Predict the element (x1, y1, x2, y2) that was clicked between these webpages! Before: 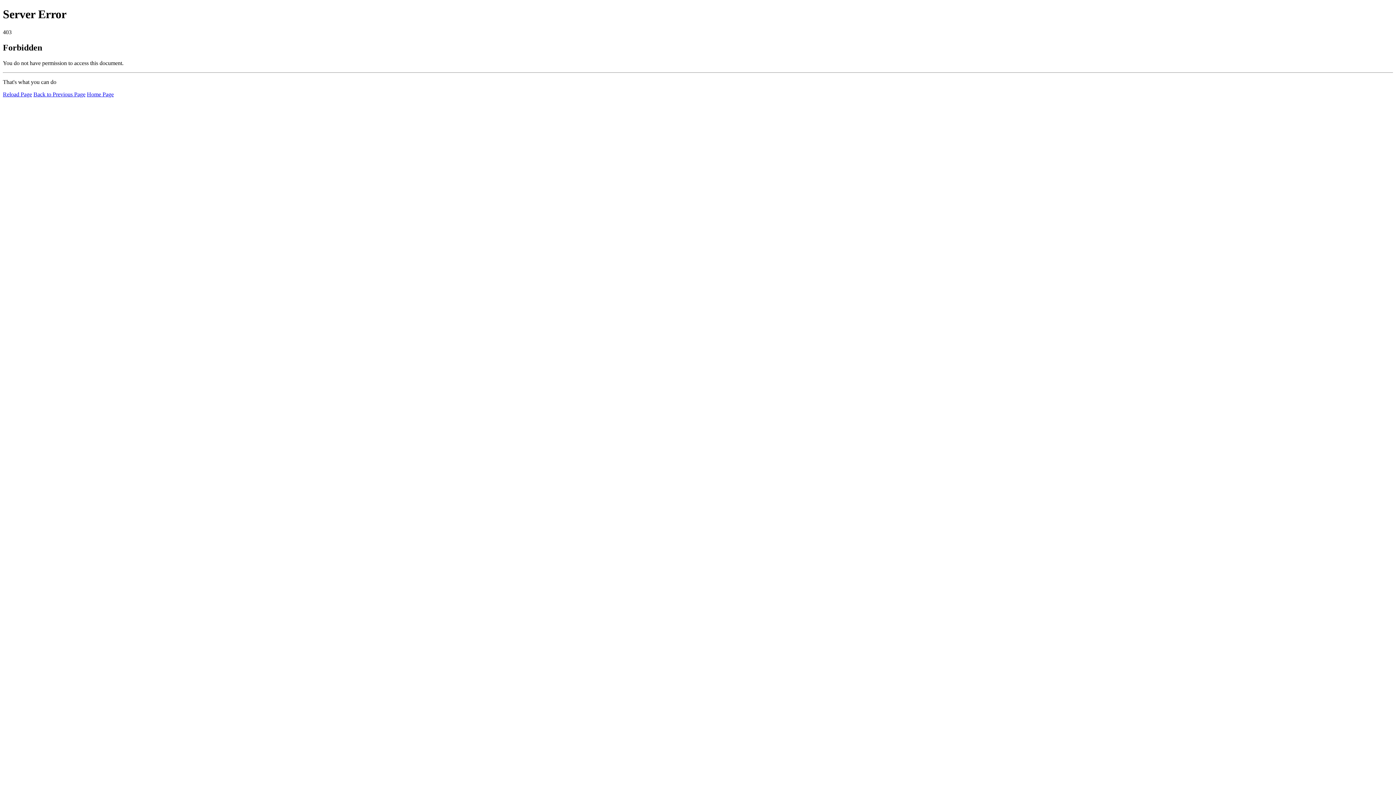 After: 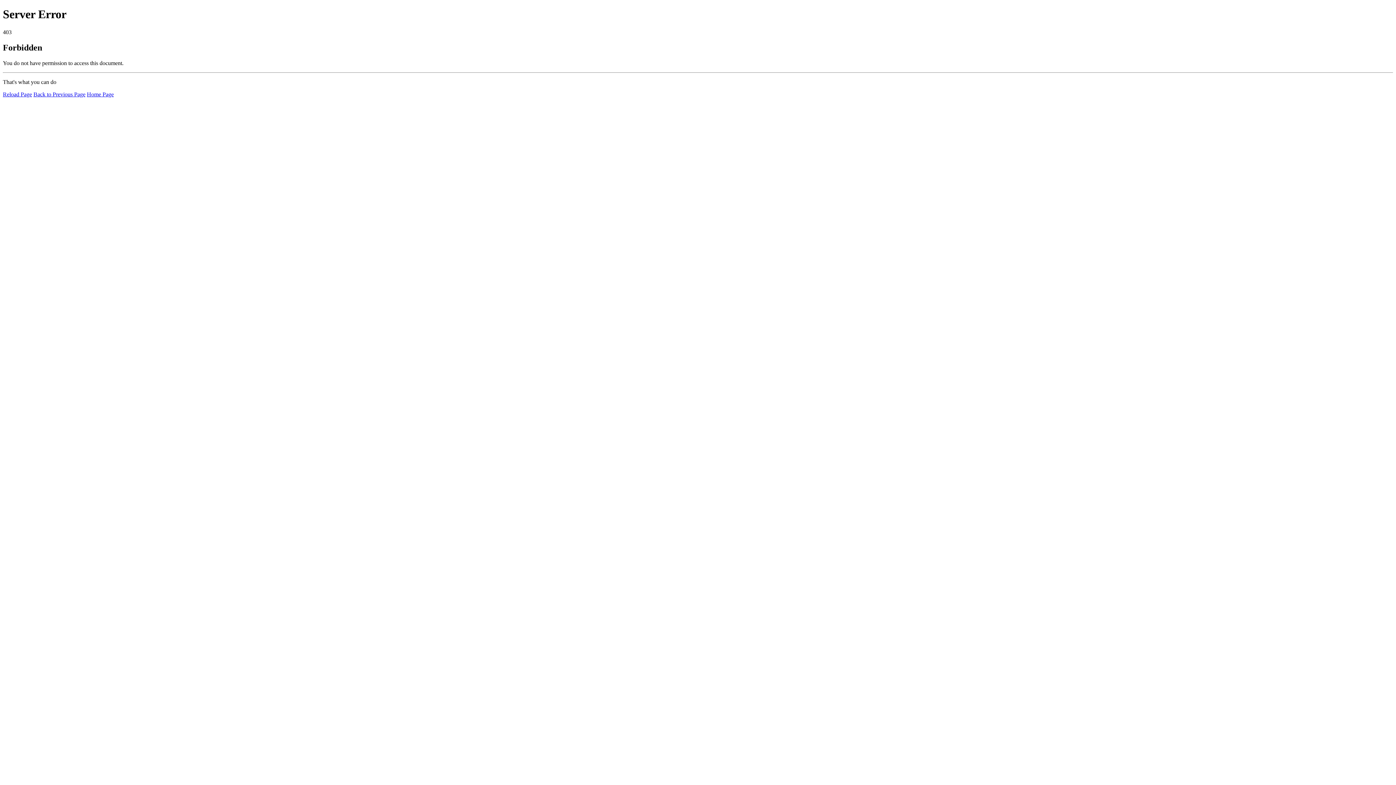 Action: label: Home Page bbox: (86, 91, 113, 97)